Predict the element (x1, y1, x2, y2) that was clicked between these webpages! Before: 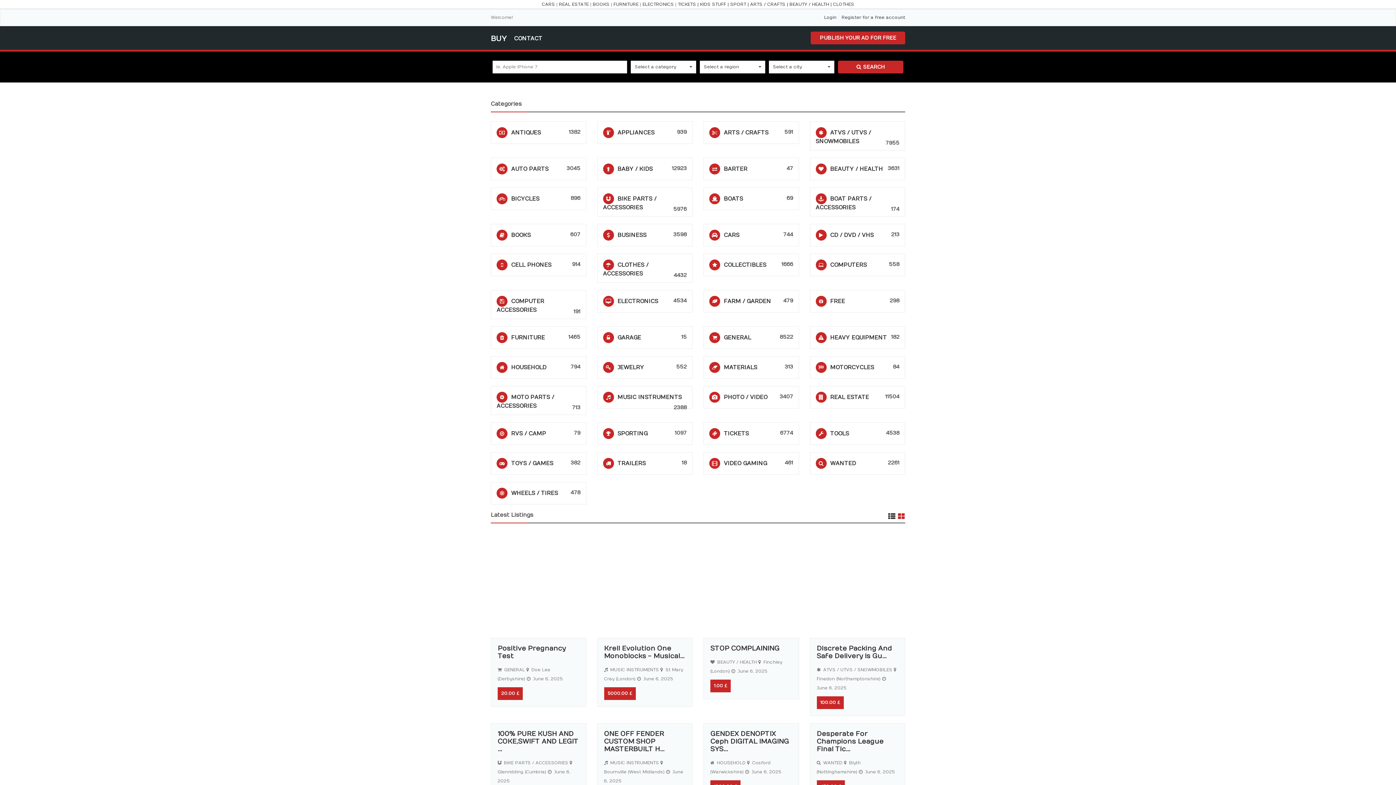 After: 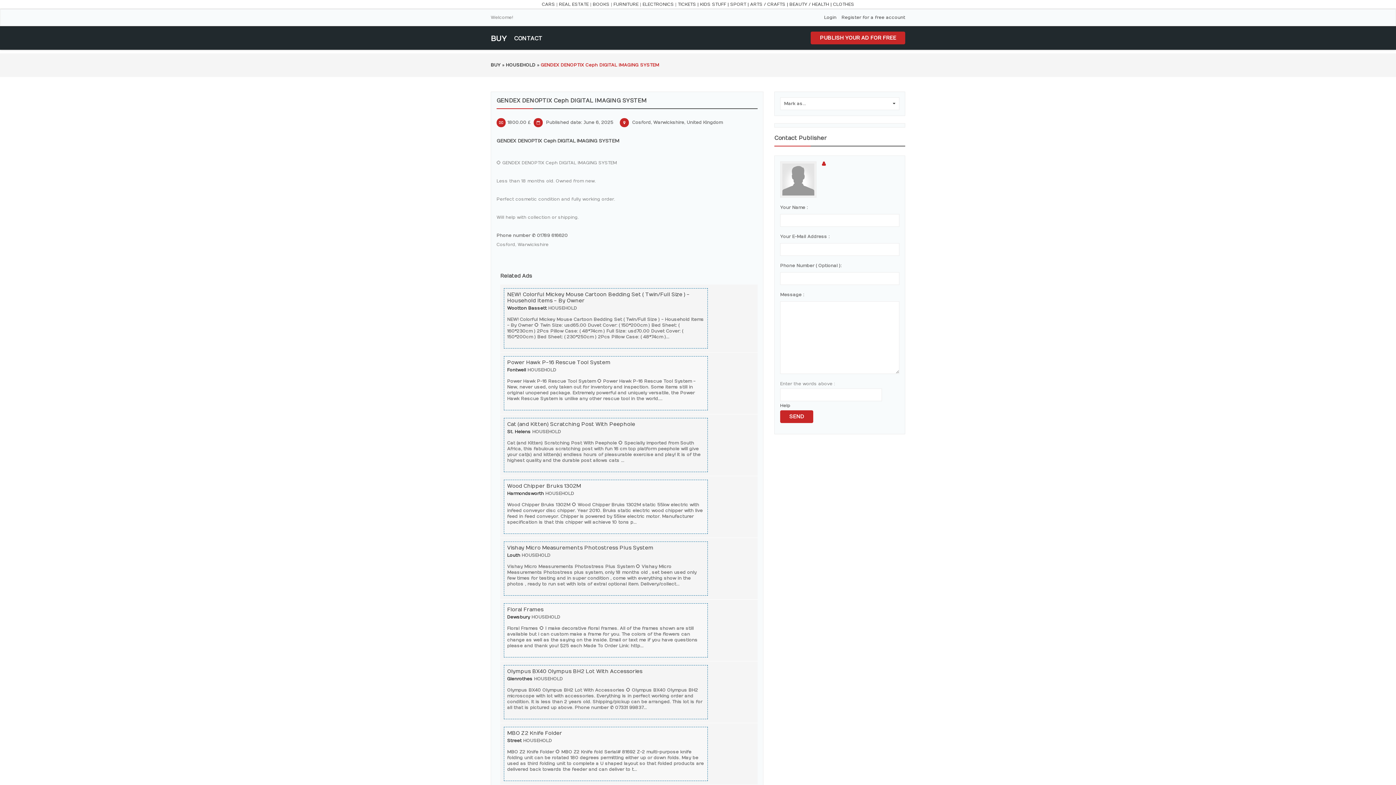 Action: label: GENDEX DENOPTIX Ceph DIGITAL IMAGING SYS... bbox: (710, 730, 789, 753)